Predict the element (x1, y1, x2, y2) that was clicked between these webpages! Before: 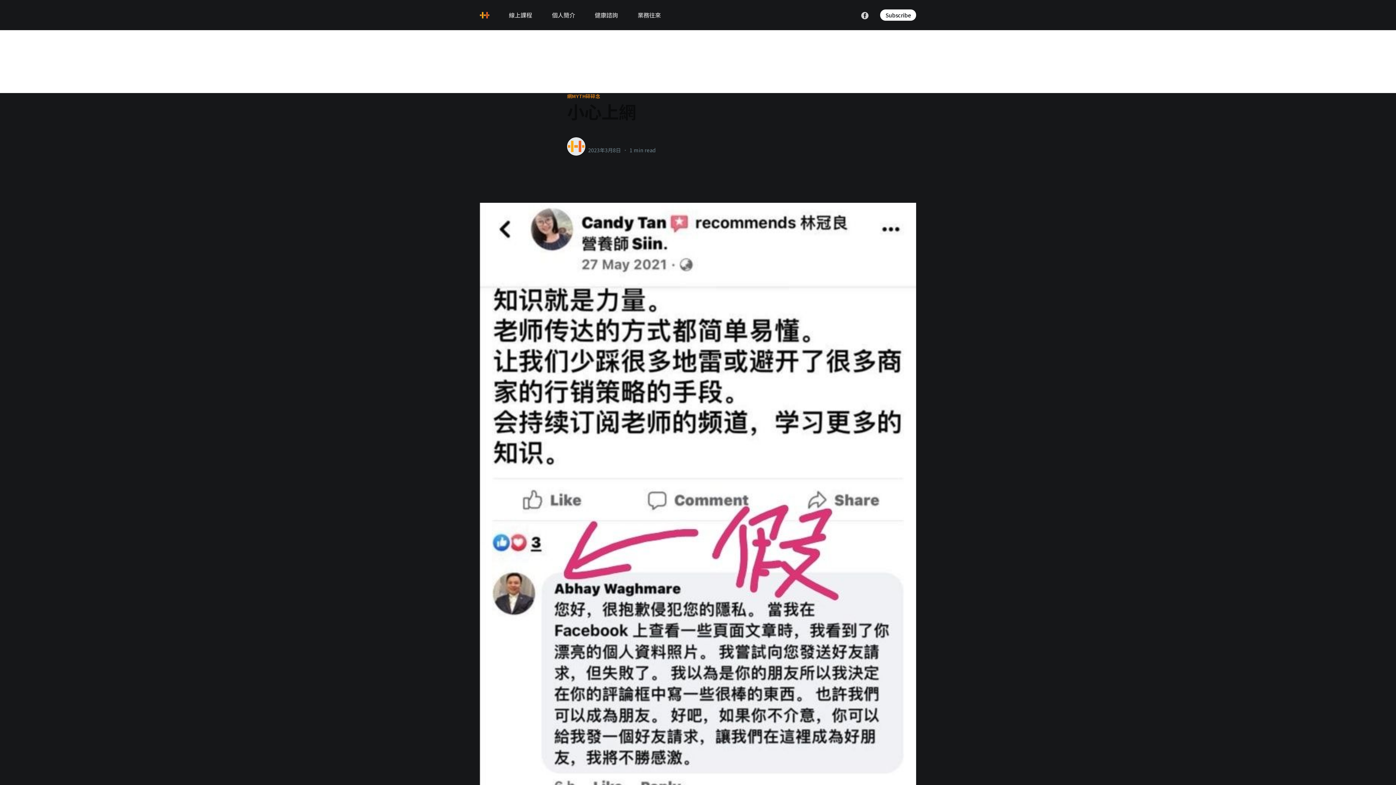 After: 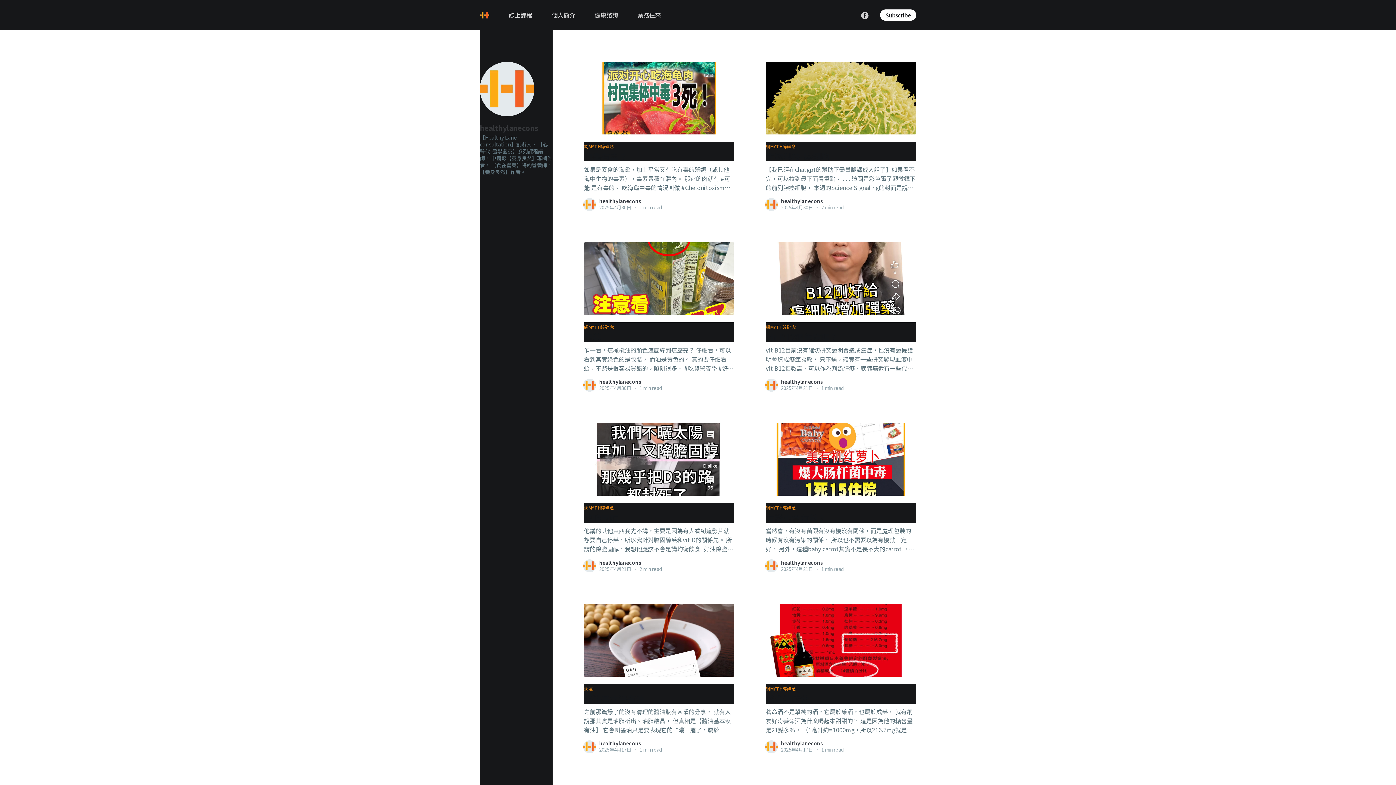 Action: bbox: (567, 137, 585, 155)